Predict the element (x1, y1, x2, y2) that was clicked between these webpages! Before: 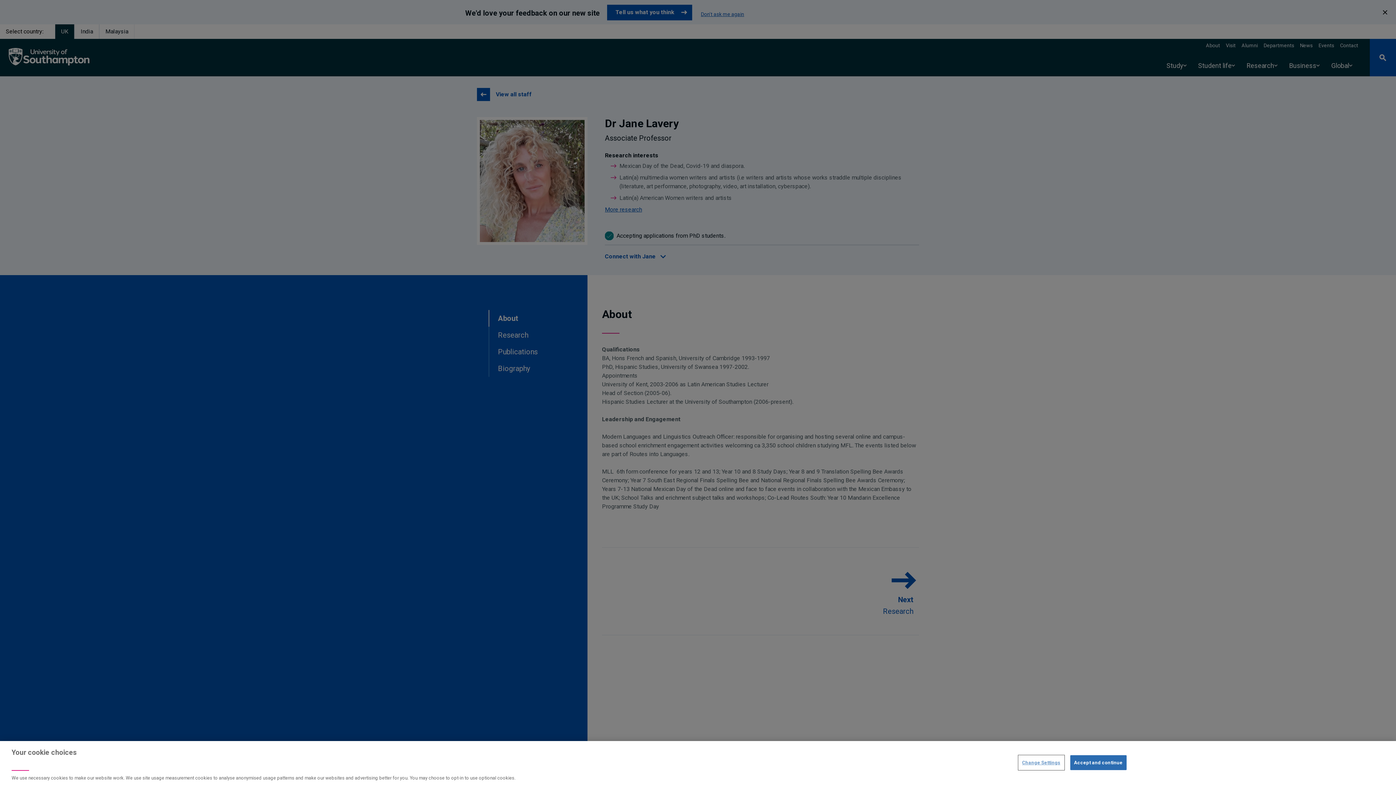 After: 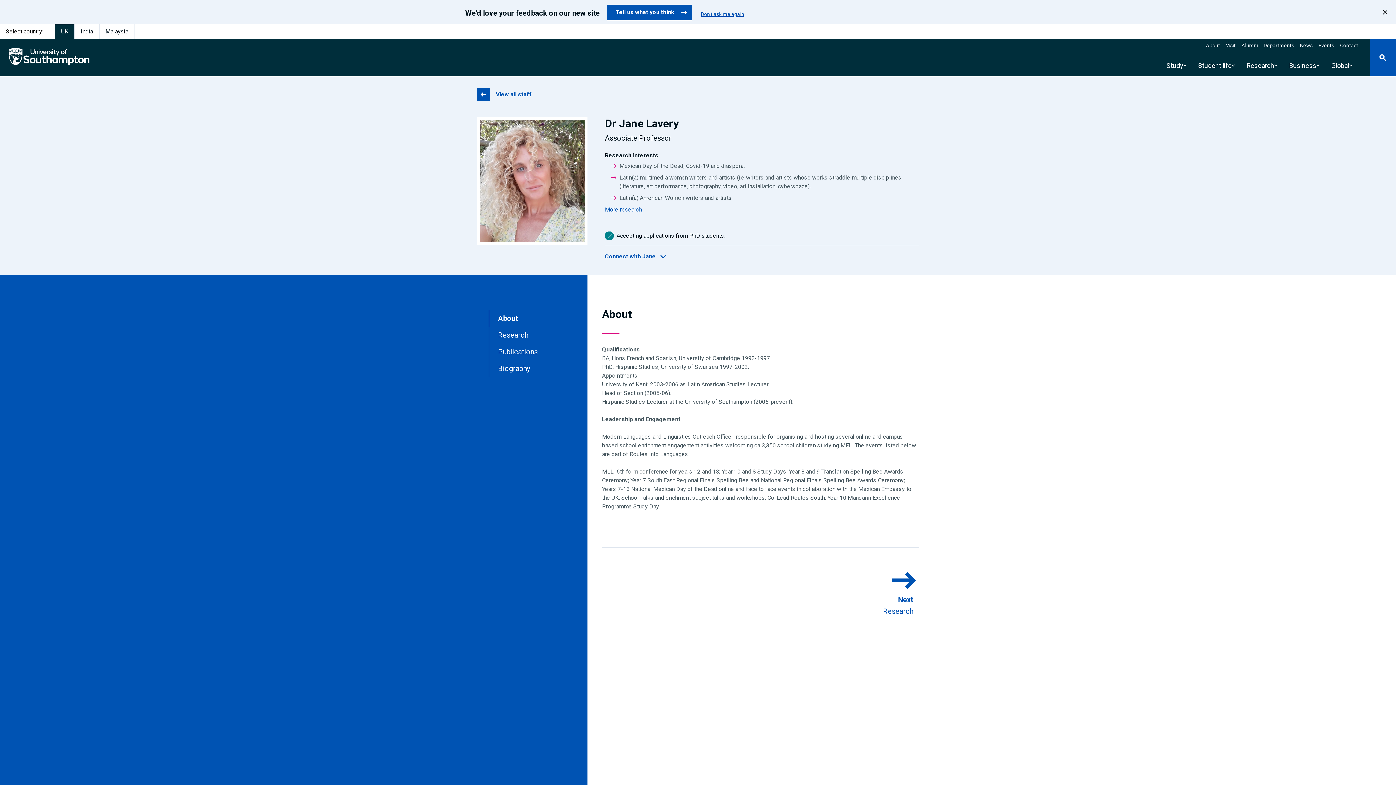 Action: label: Accept and continue bbox: (1070, 755, 1126, 770)